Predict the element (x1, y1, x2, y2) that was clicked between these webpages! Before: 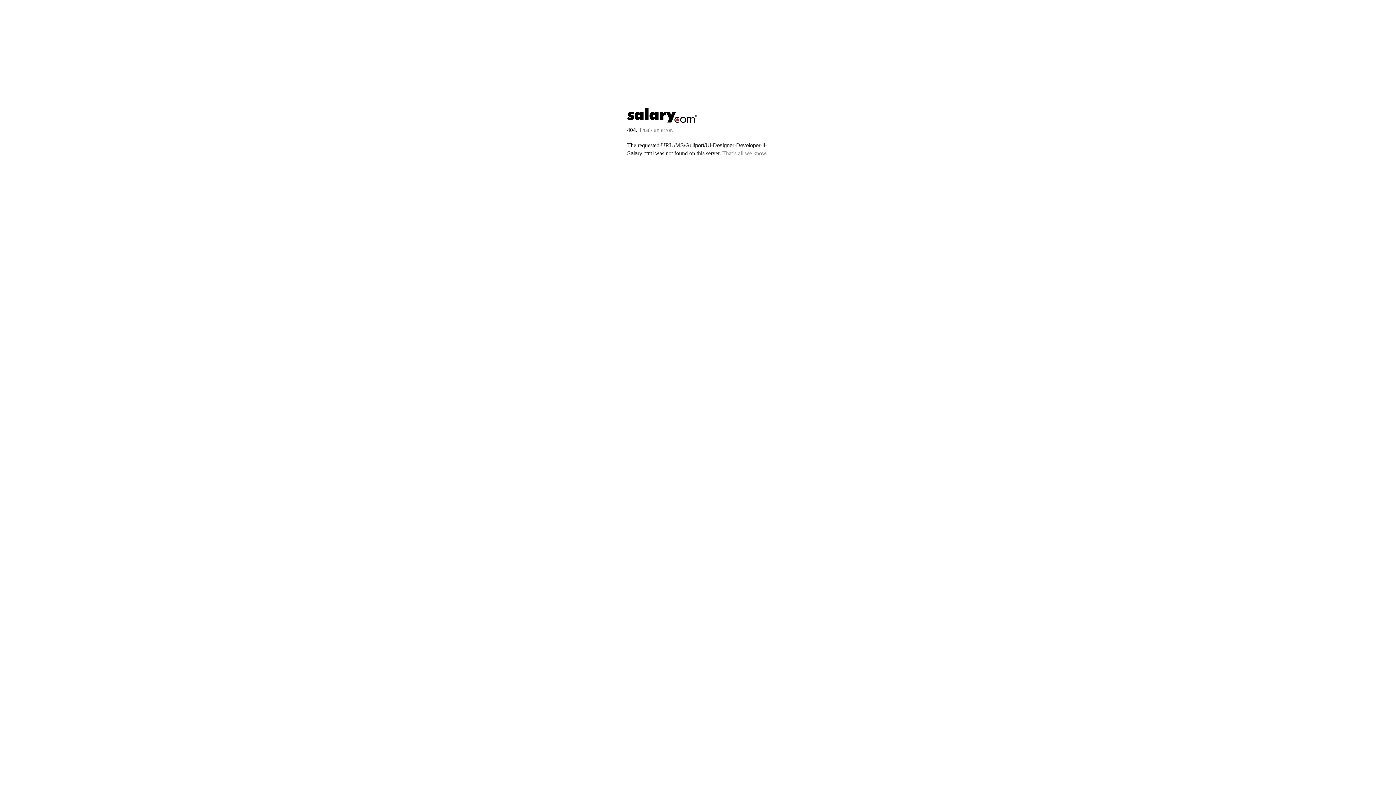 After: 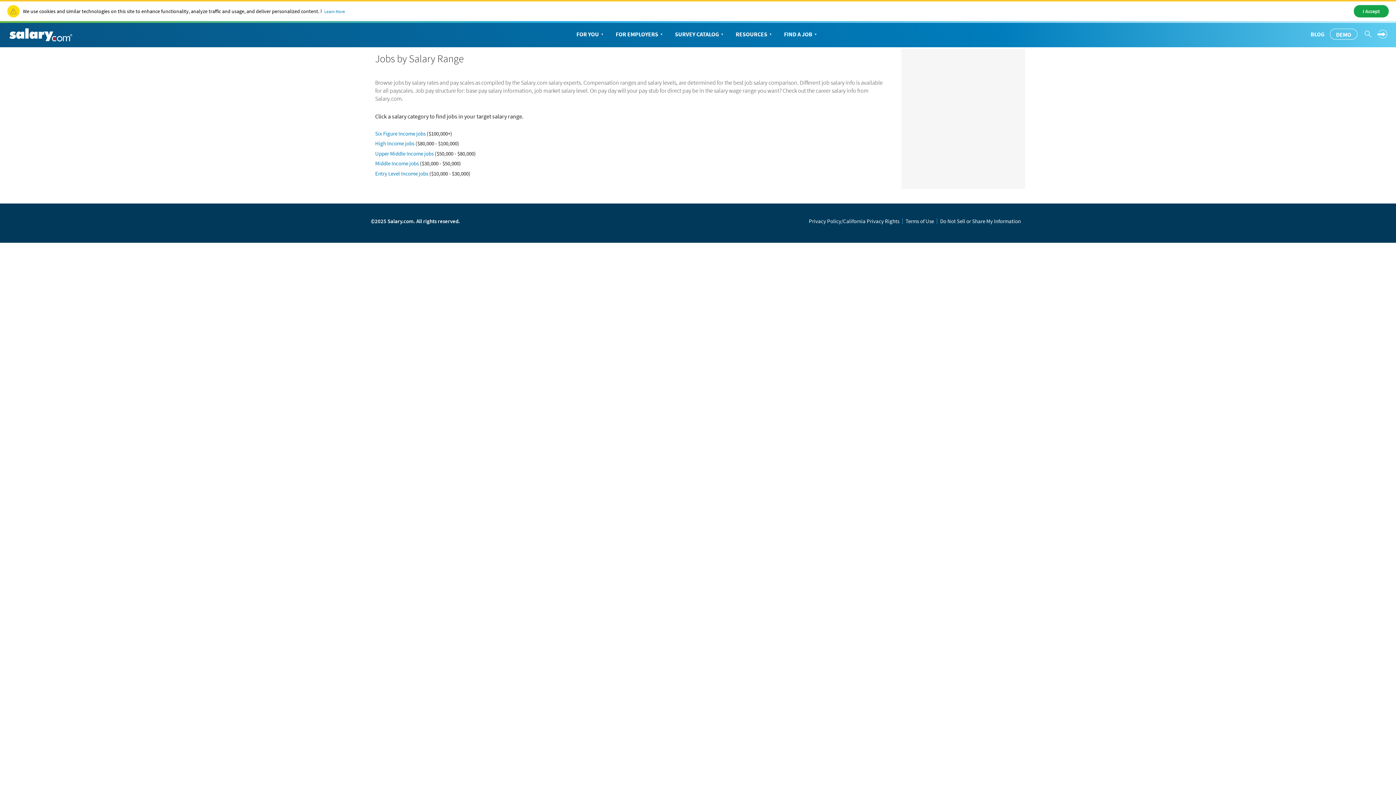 Action: bbox: (627, 117, 697, 123)